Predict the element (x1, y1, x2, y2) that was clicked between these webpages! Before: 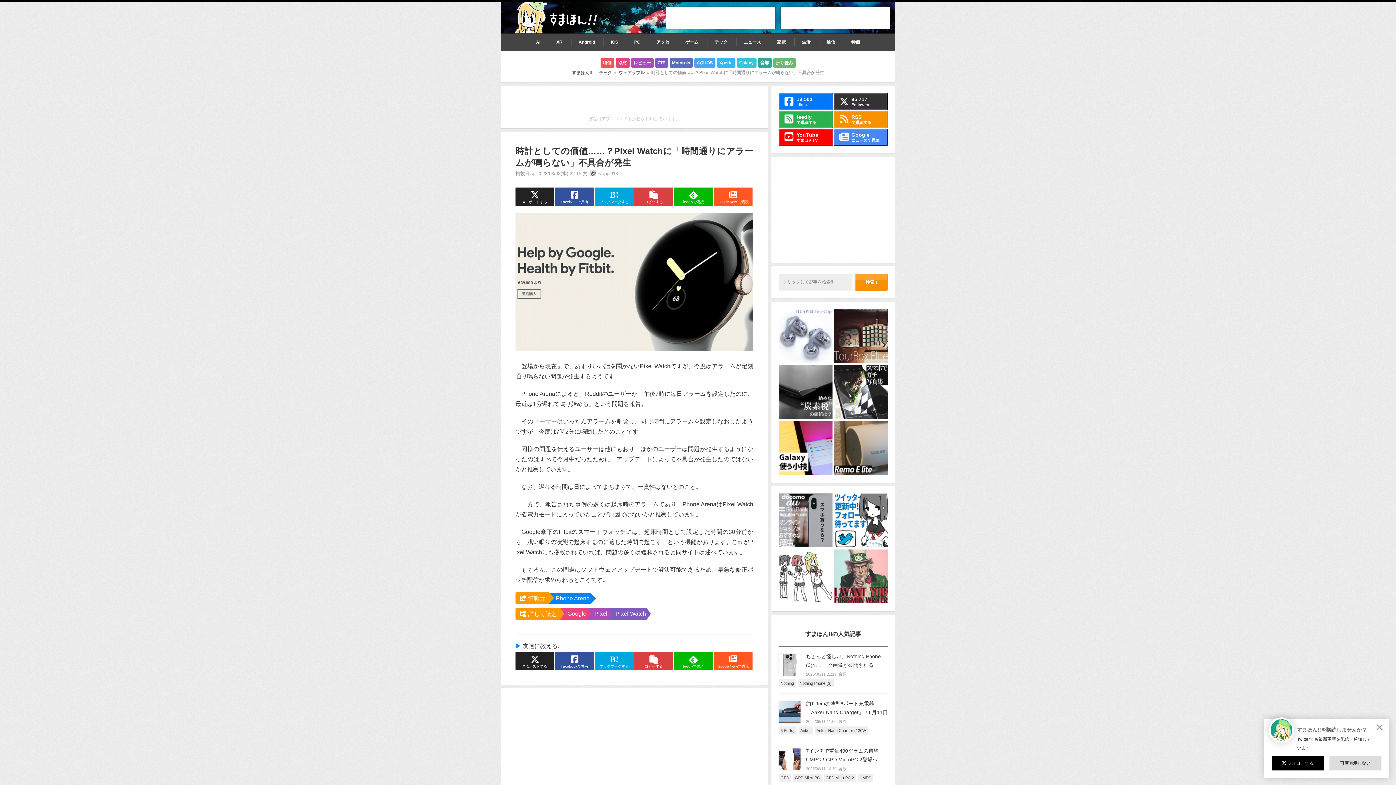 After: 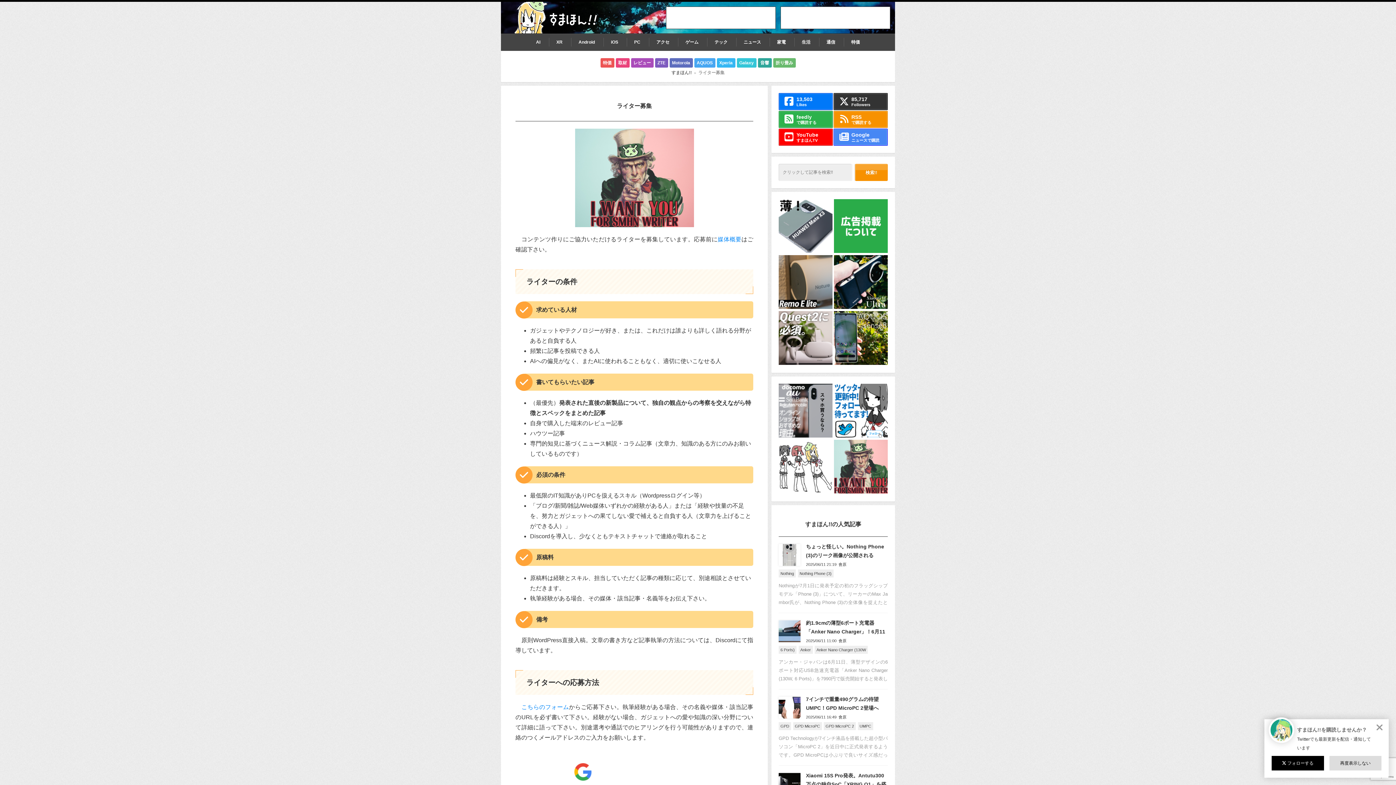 Action: bbox: (834, 549, 888, 604)